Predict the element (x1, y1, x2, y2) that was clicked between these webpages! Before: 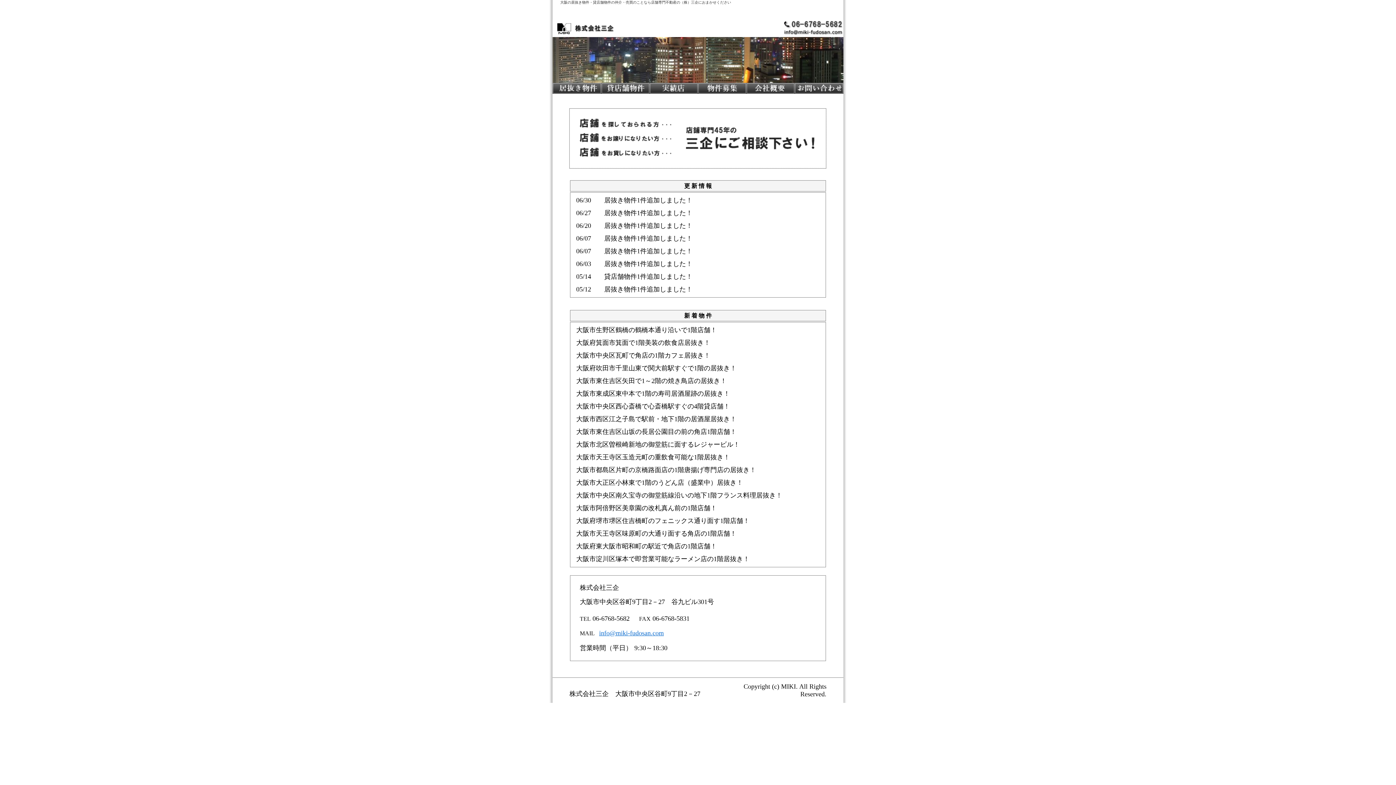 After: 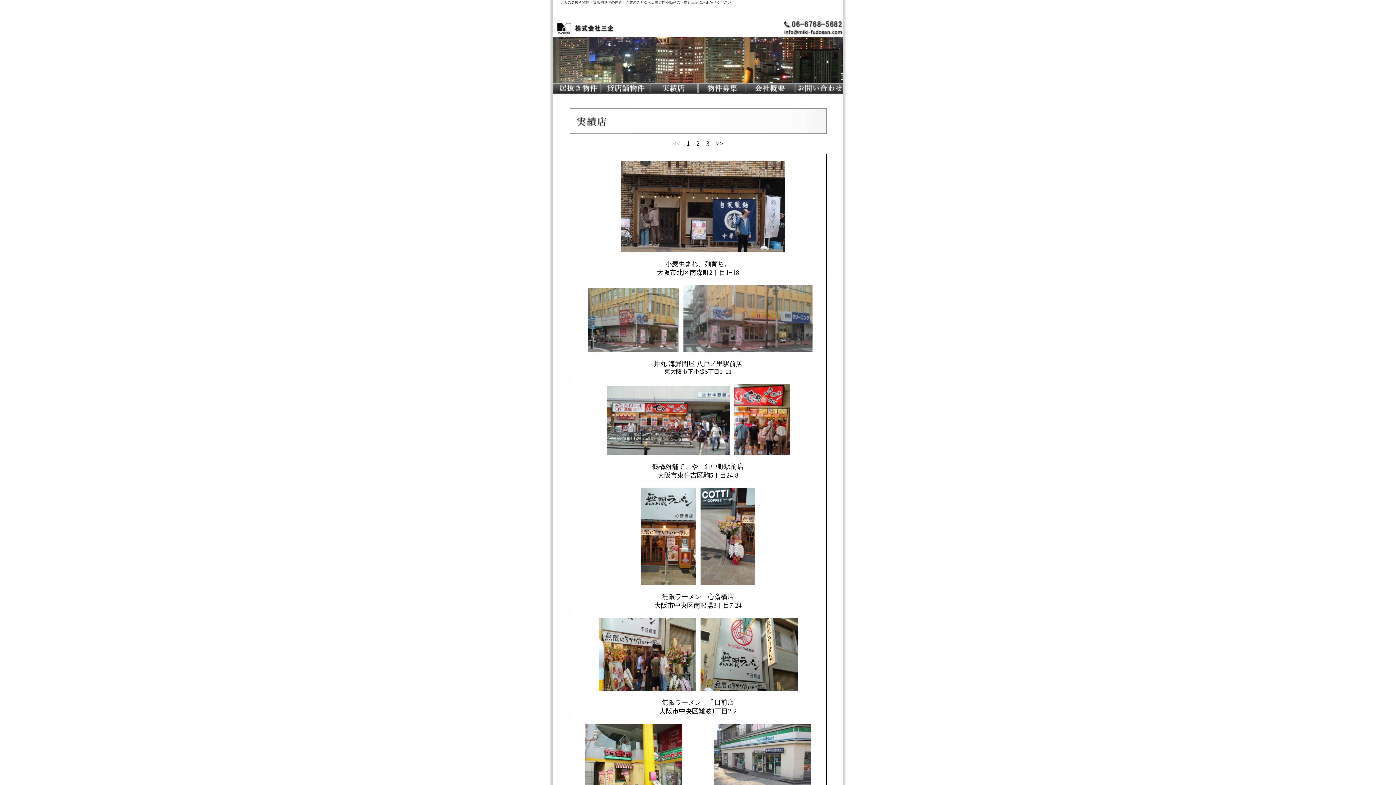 Action: bbox: (649, 89, 698, 94)